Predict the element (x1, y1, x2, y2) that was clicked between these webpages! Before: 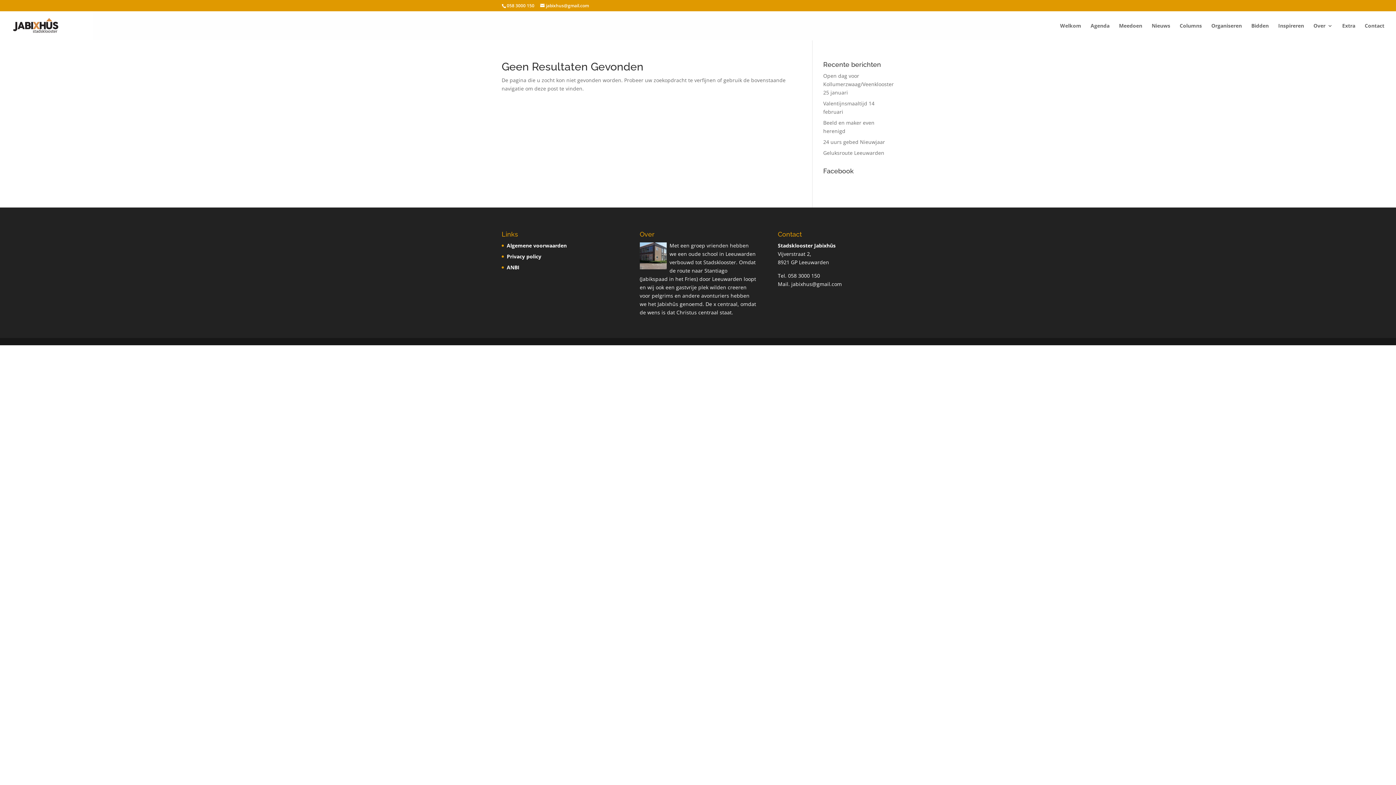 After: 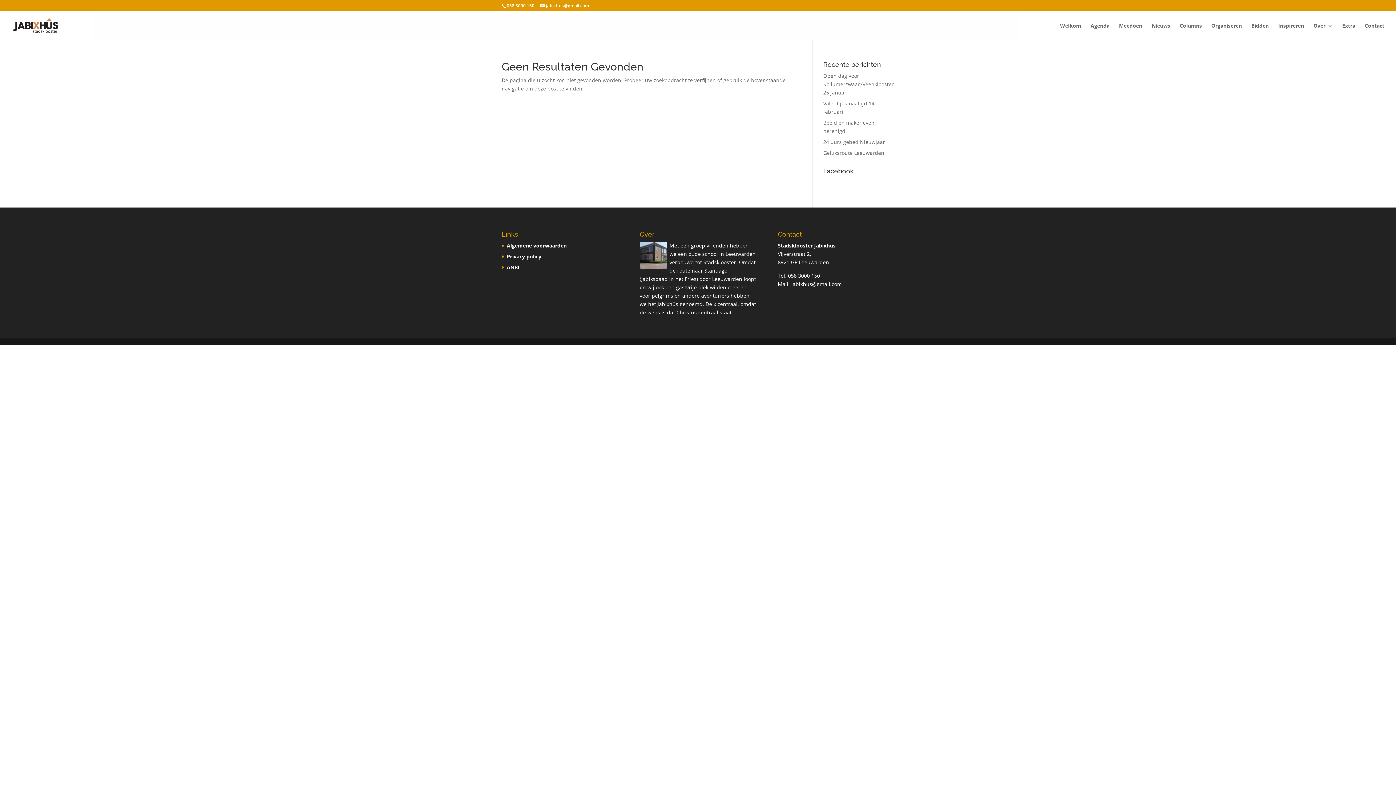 Action: bbox: (1342, 23, 1355, 40) label: Extra